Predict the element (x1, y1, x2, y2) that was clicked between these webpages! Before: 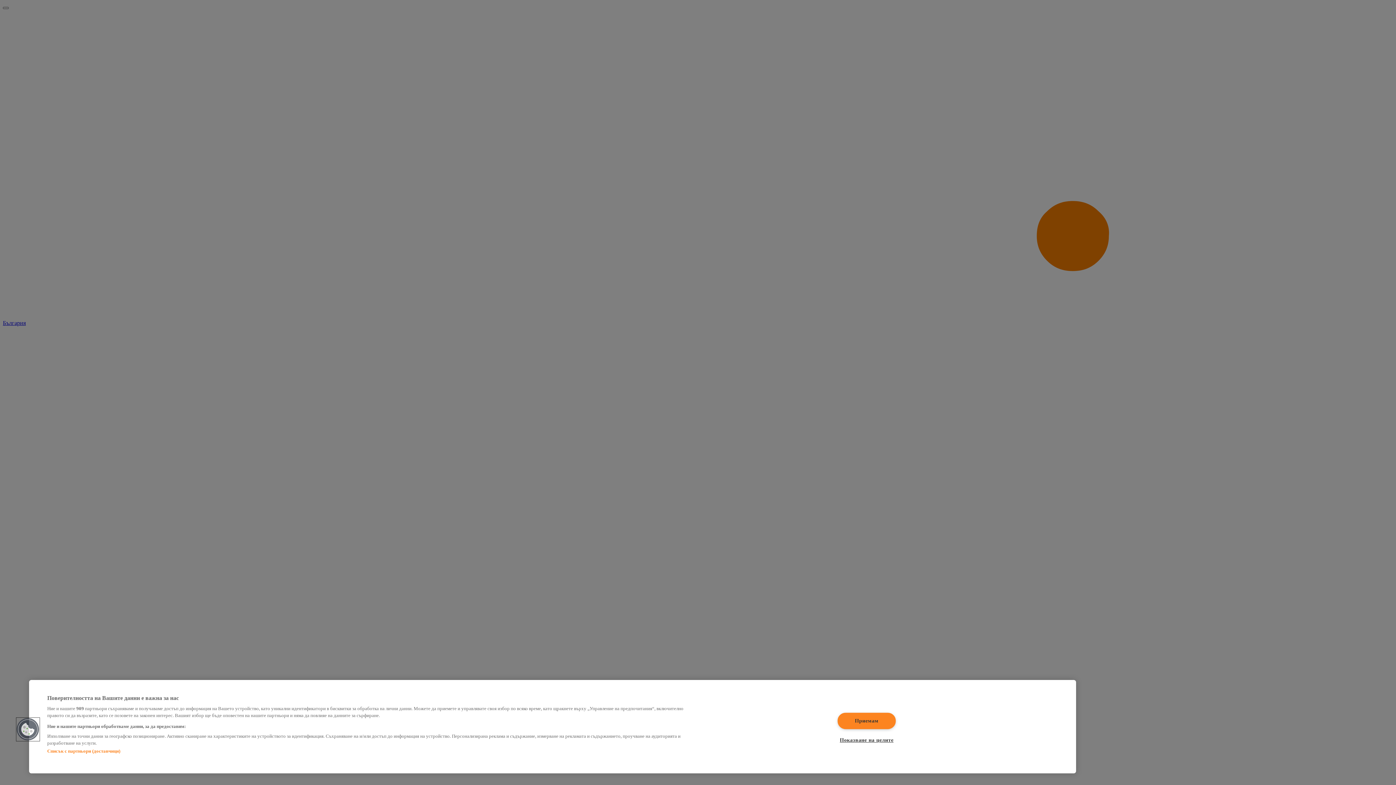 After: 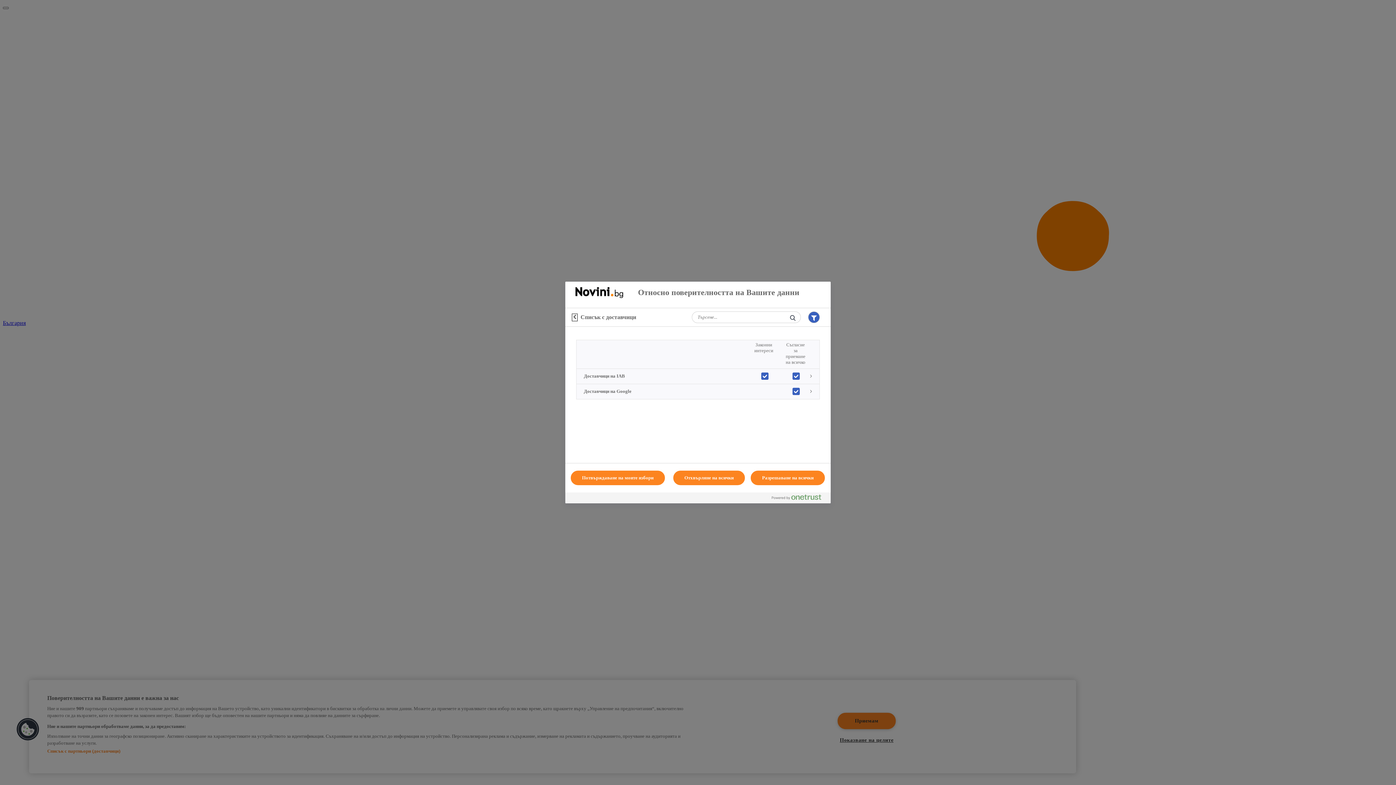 Action: label: Списък с партньори (доставчици) bbox: (47, 748, 120, 754)